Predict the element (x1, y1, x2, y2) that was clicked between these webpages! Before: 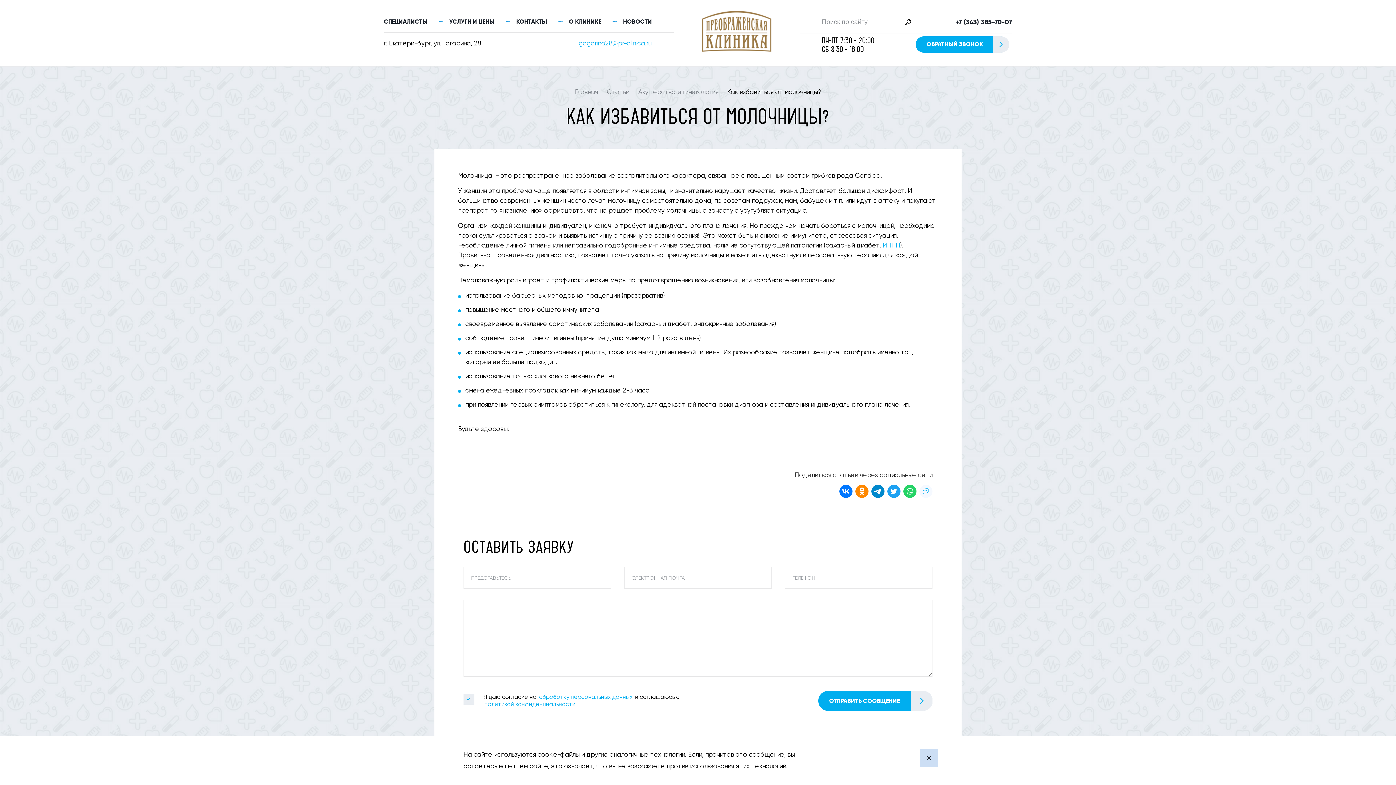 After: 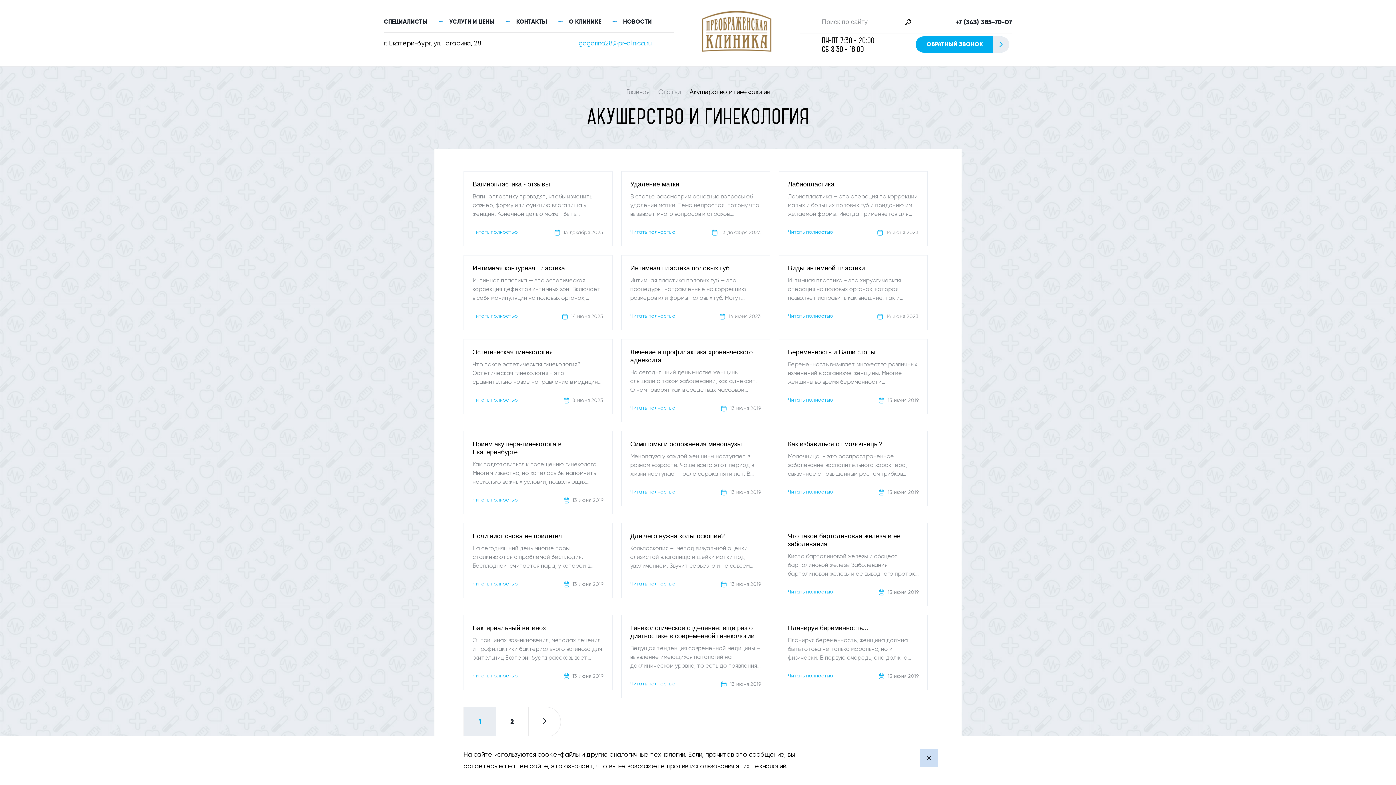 Action: bbox: (638, 88, 718, 96) label: Акушерство и гинекология